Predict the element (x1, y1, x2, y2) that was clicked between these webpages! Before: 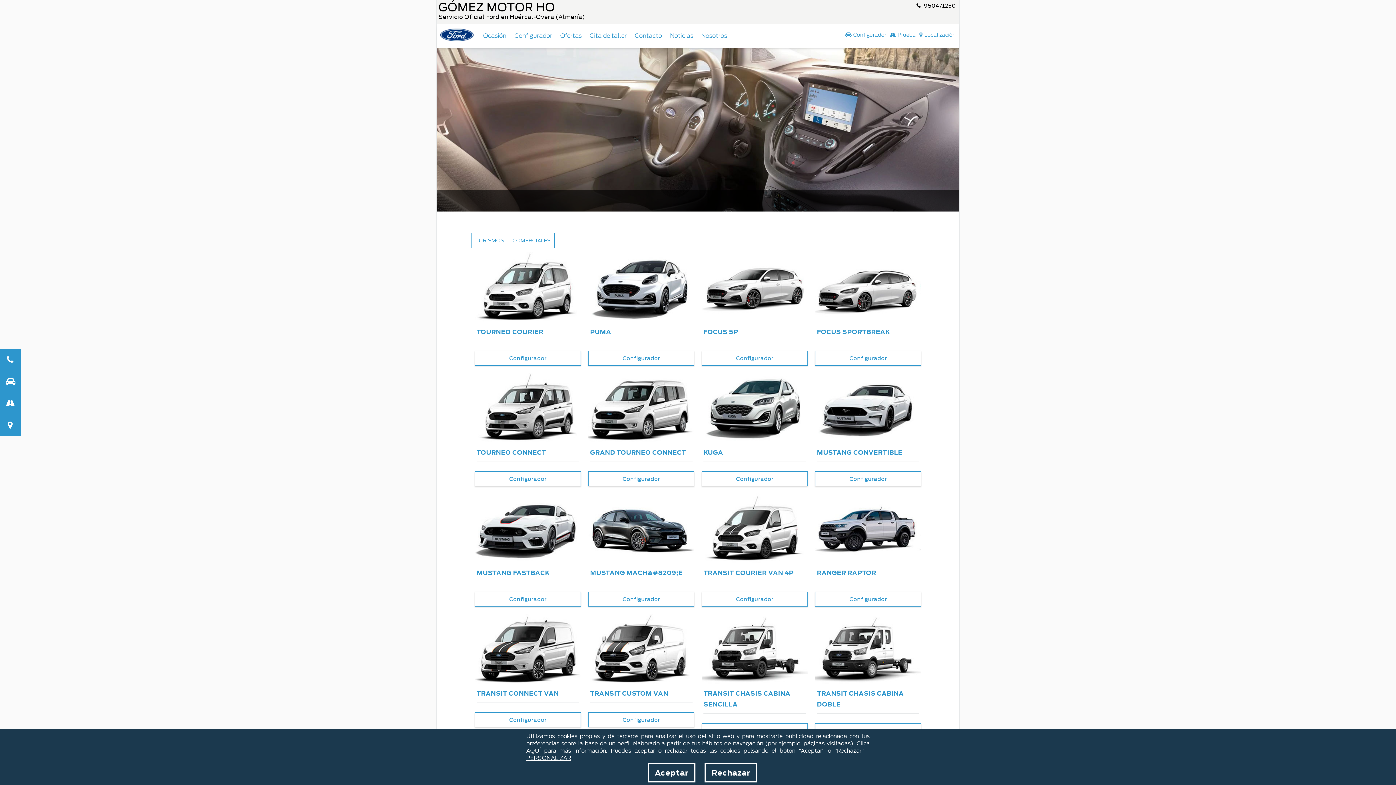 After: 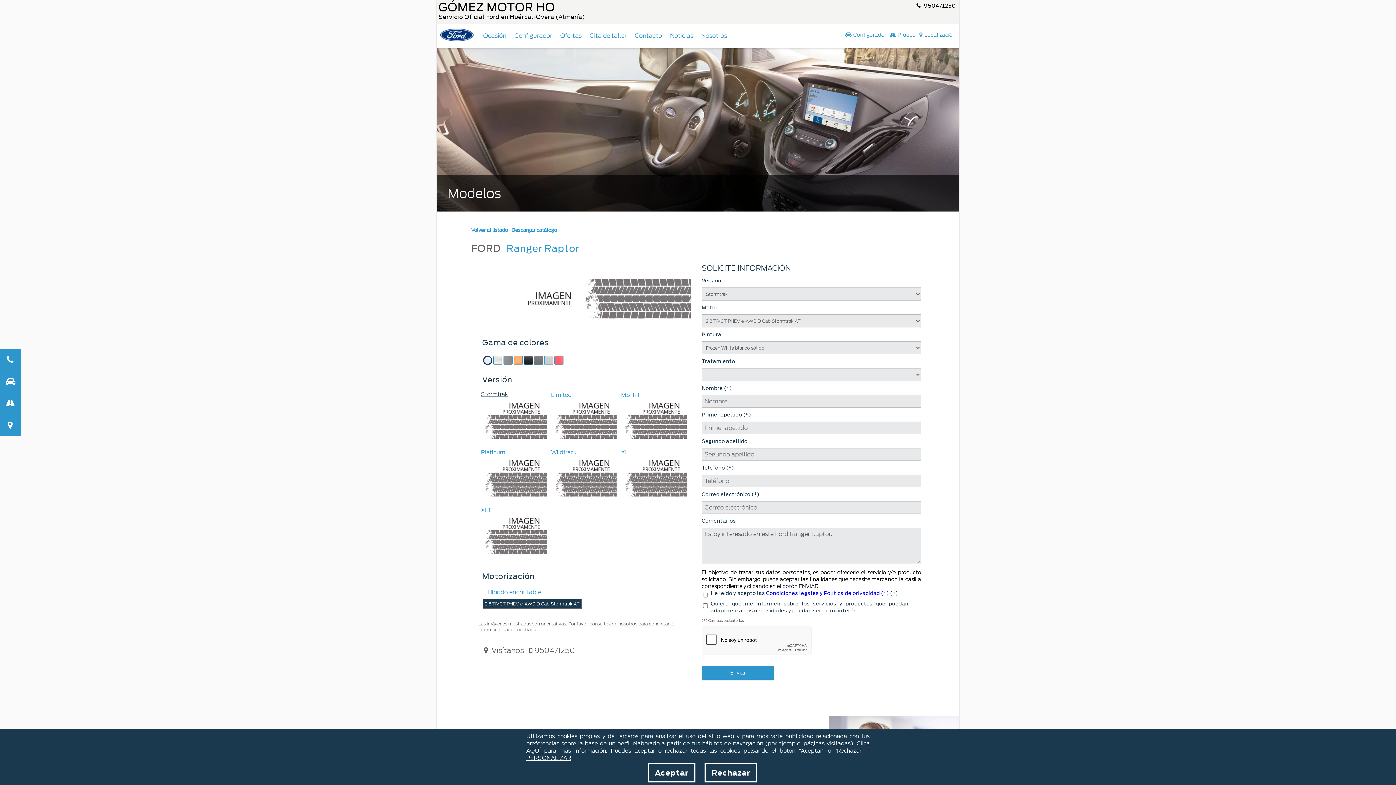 Action: label: RANGER RAPTOR bbox: (815, 558, 921, 587)